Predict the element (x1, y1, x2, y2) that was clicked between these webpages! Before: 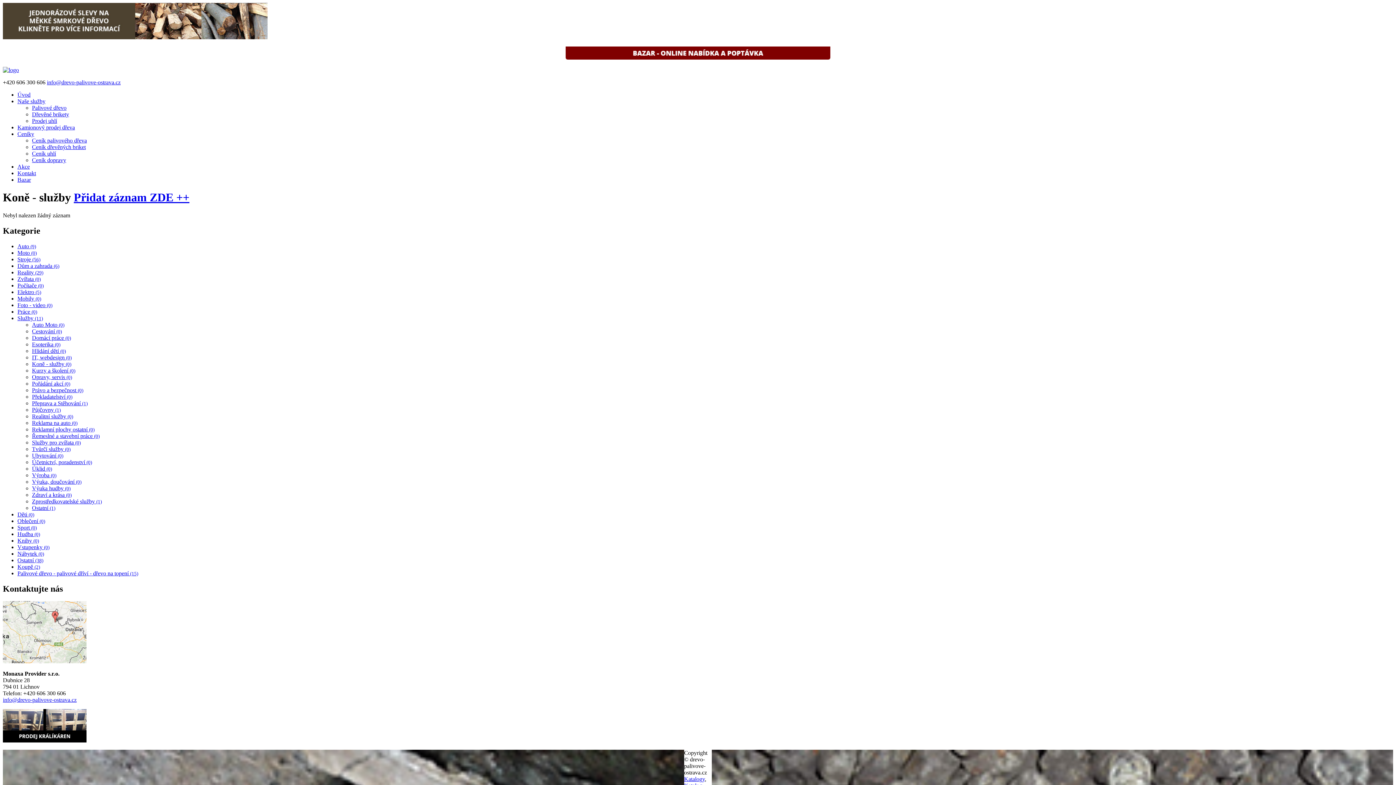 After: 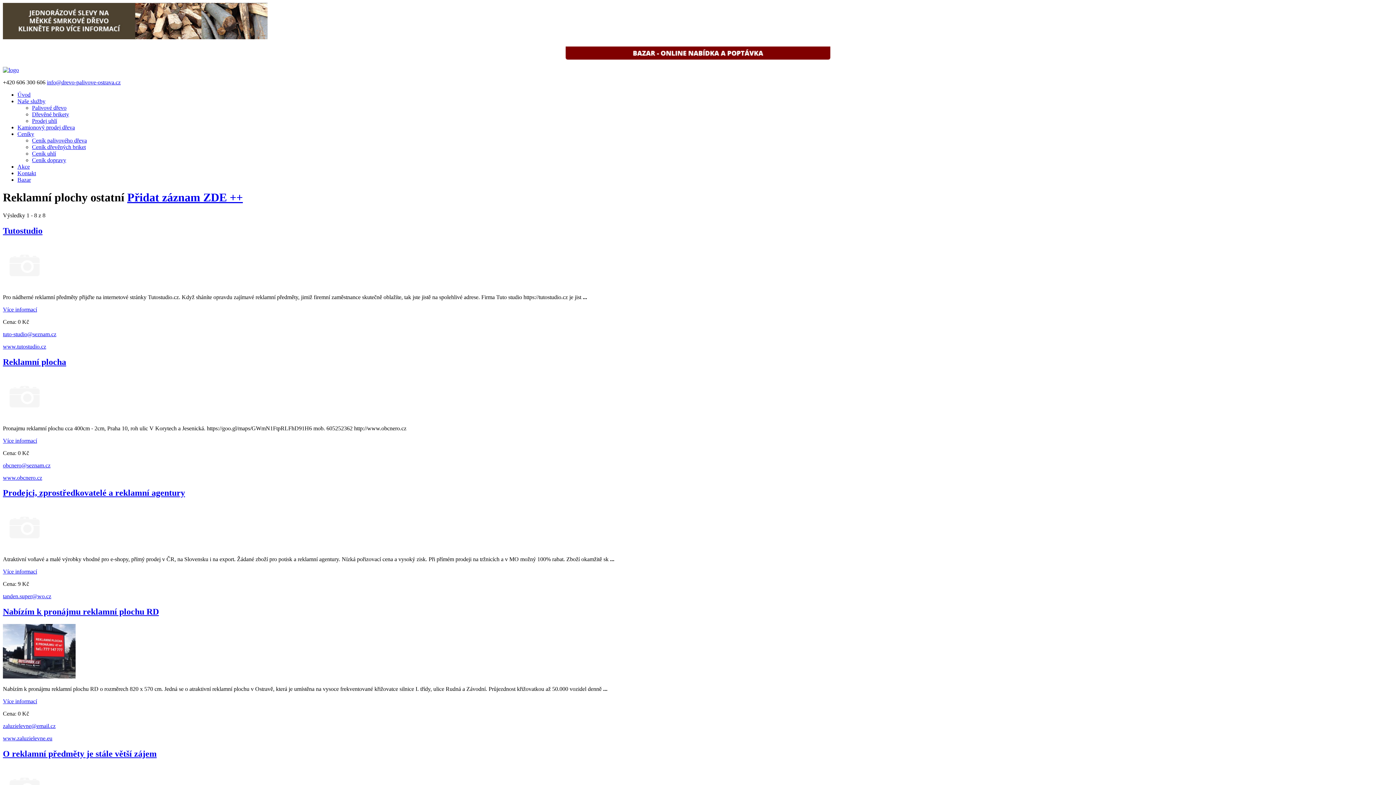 Action: bbox: (32, 426, 94, 432) label: Reklamní plochy ostatní (0)